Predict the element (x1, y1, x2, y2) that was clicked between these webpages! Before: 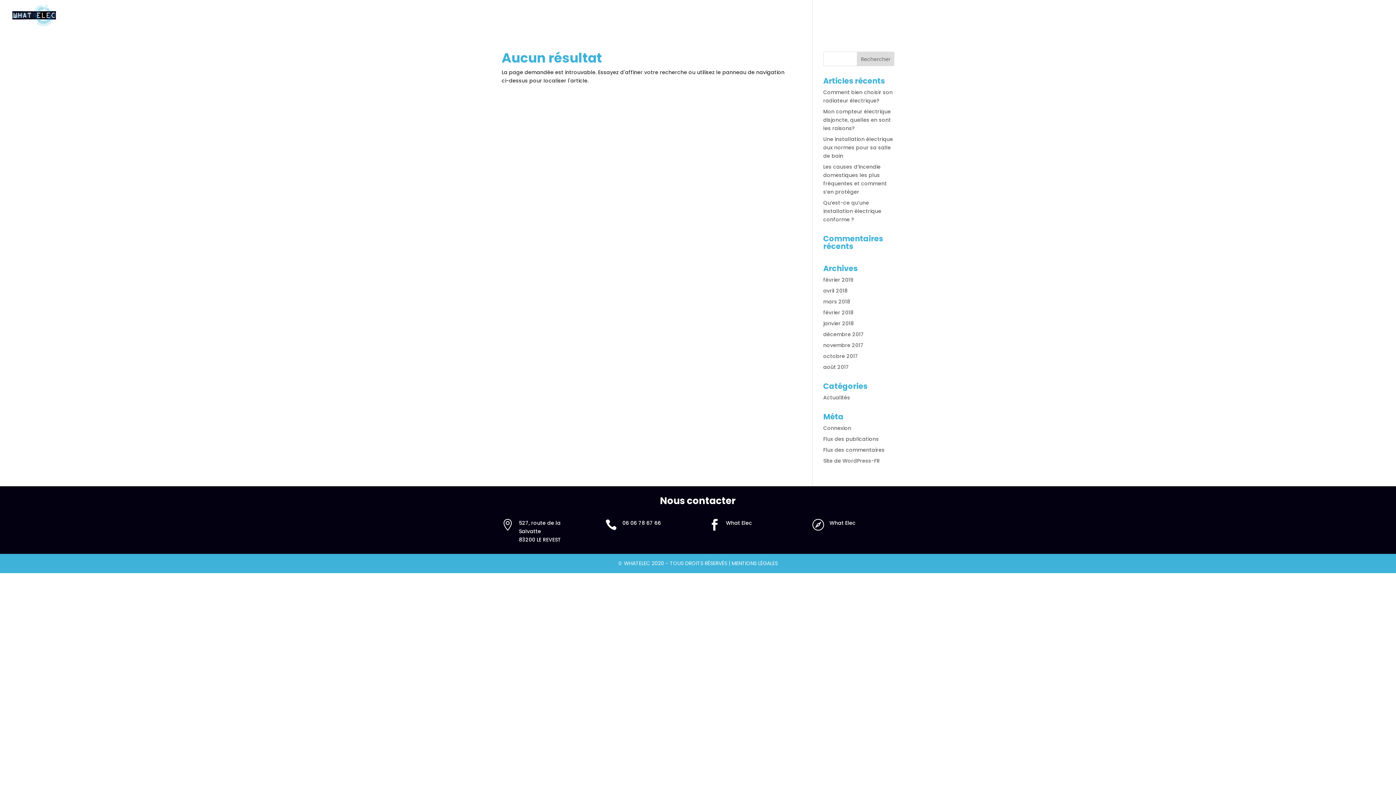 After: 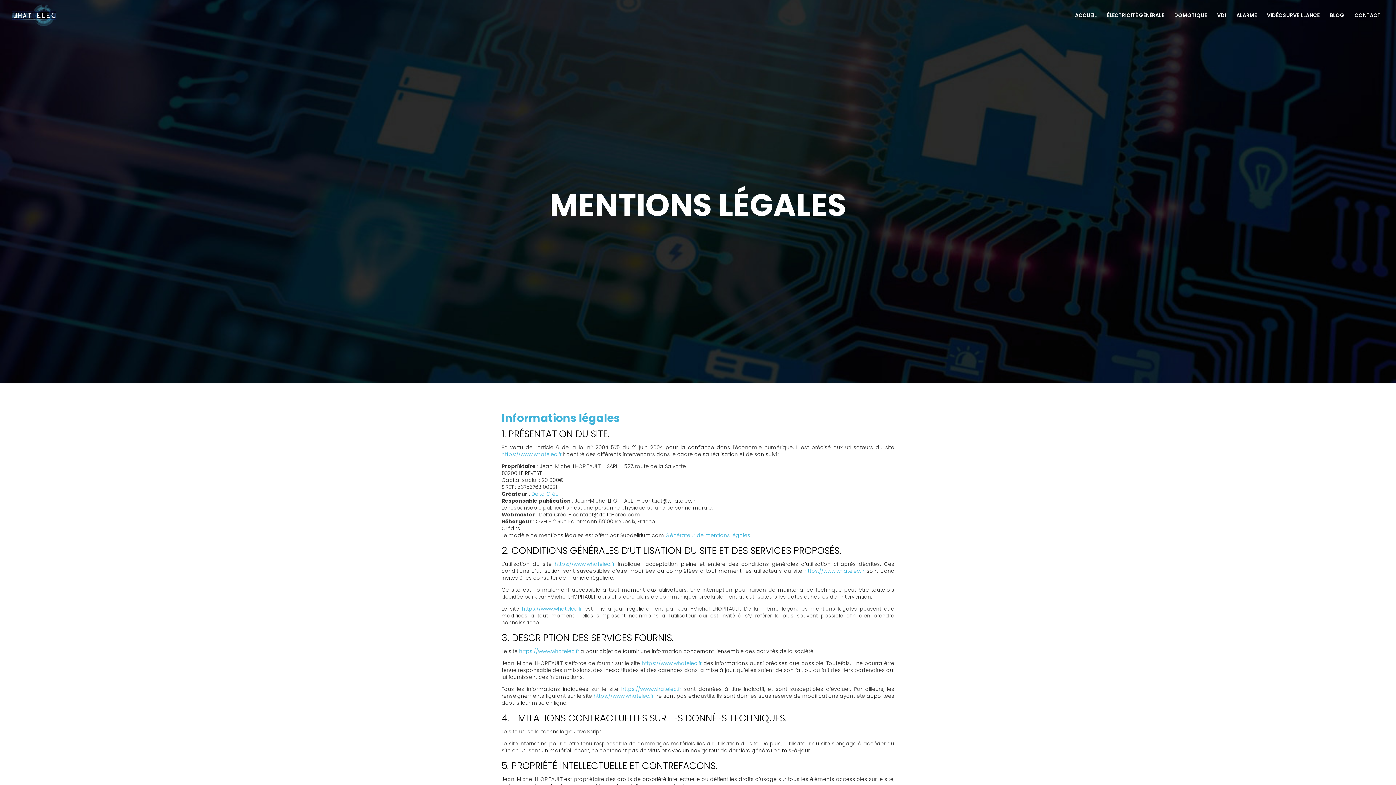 Action: bbox: (731, 560, 778, 567) label: MENTIONS LÉGALES